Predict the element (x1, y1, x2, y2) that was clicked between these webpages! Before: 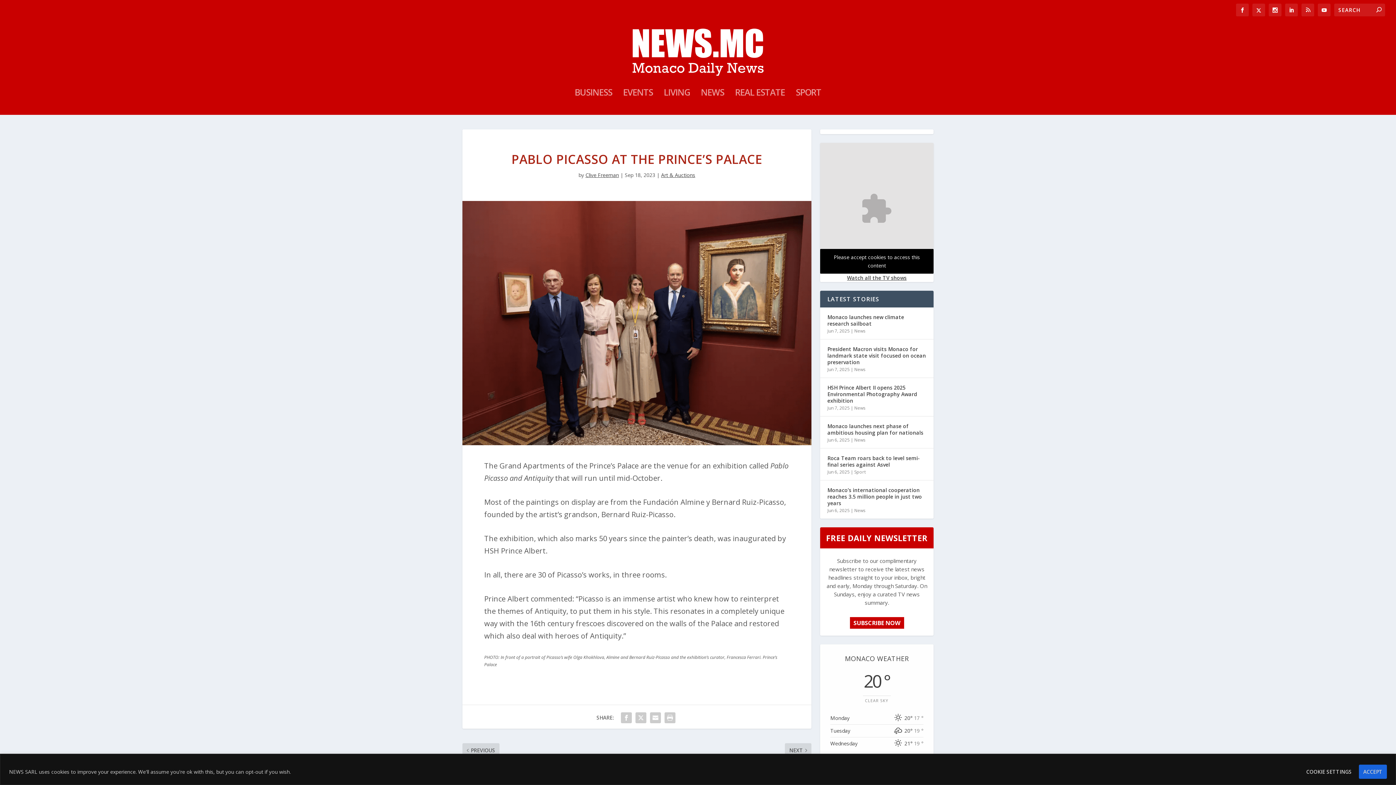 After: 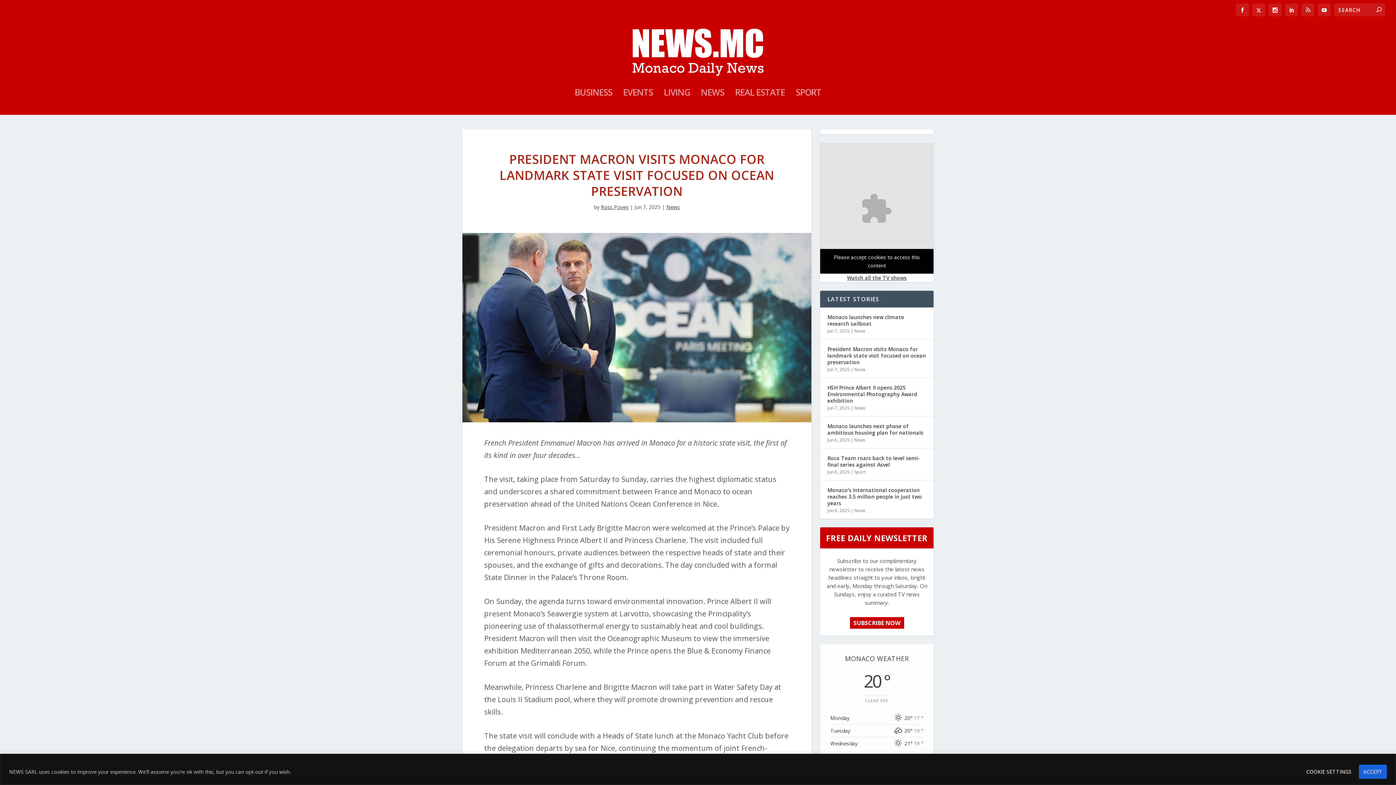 Action: label: President Macron visits Monaco for landmark state visit focused on ocean preservation bbox: (827, 345, 926, 366)